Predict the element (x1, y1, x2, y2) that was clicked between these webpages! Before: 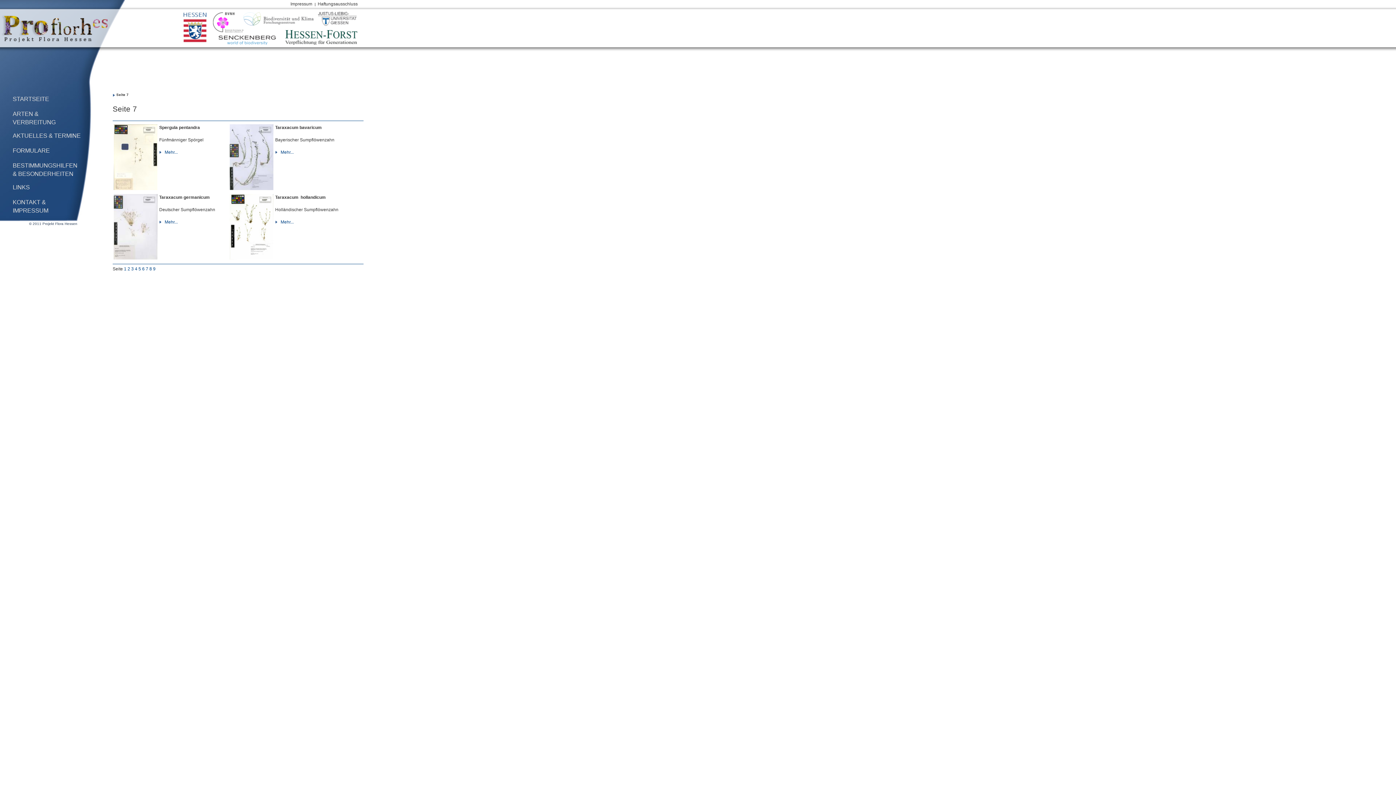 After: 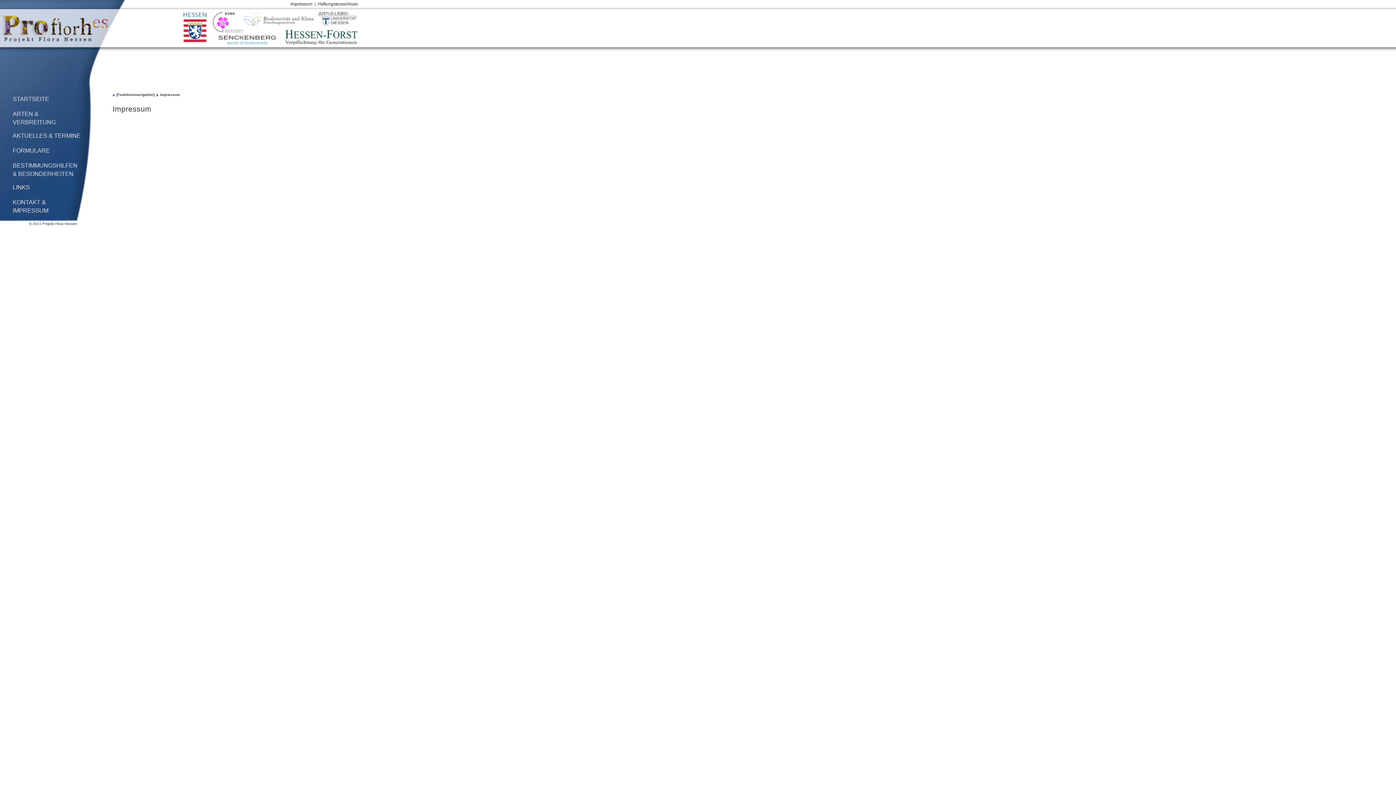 Action: bbox: (290, 1, 312, 6) label: Impressum